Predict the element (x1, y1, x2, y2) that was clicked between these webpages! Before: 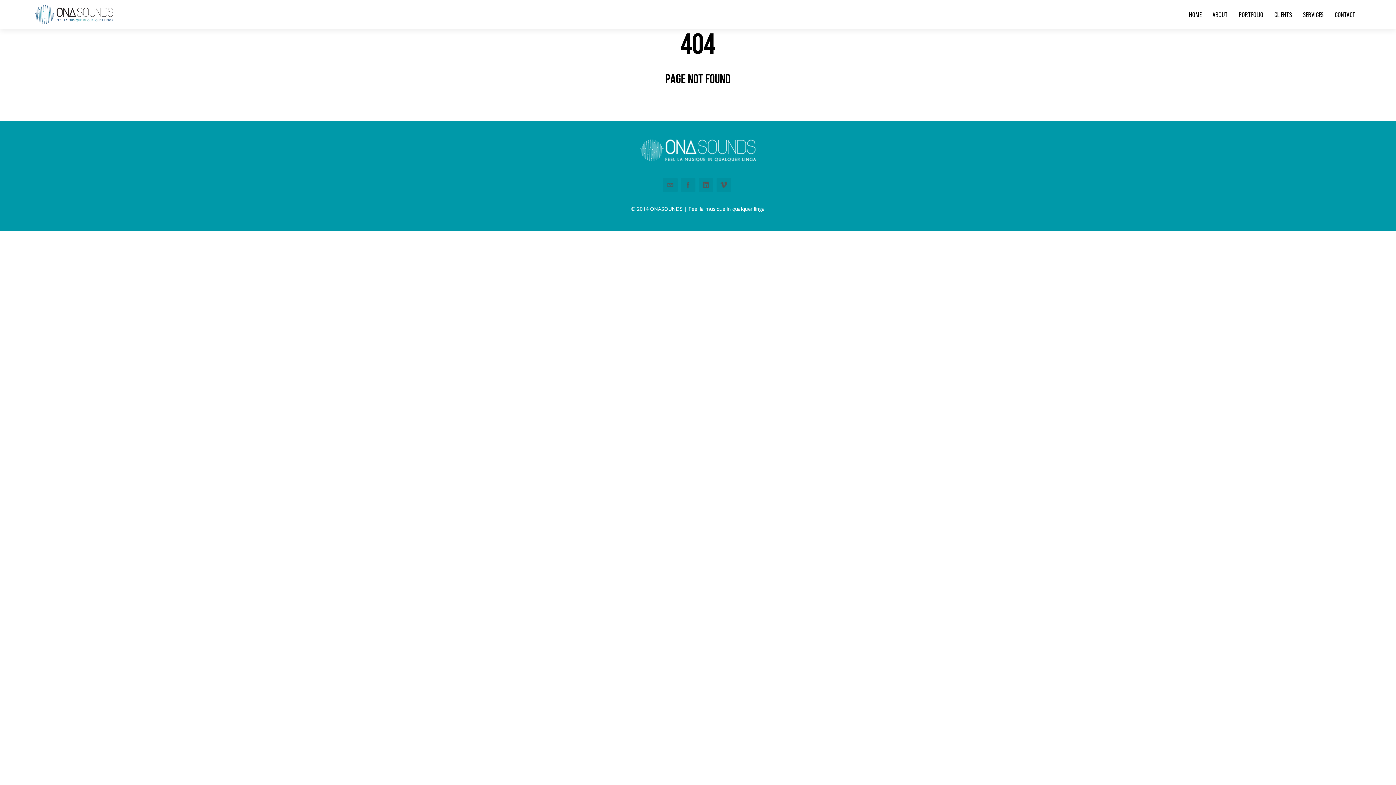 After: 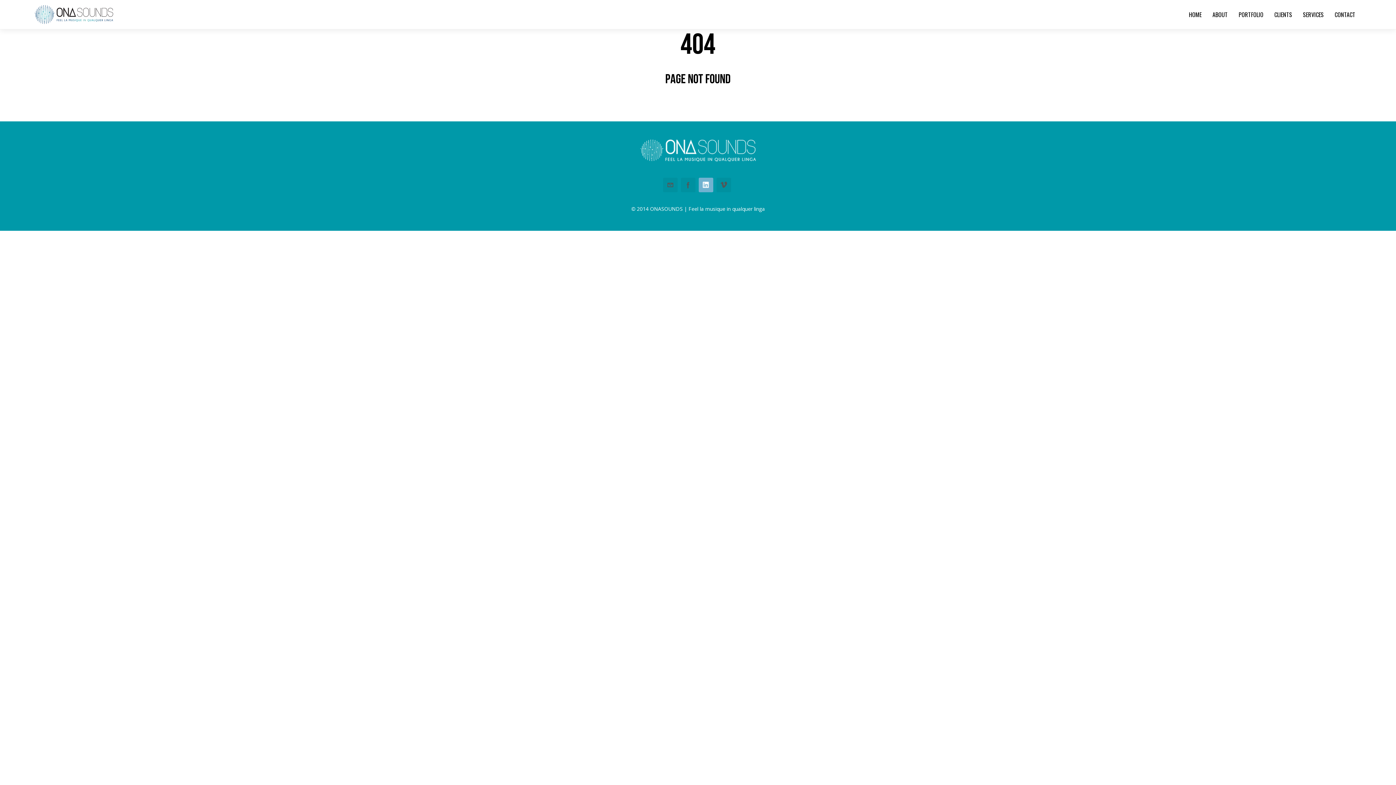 Action: label: Linkedin bbox: (698, 177, 713, 192)